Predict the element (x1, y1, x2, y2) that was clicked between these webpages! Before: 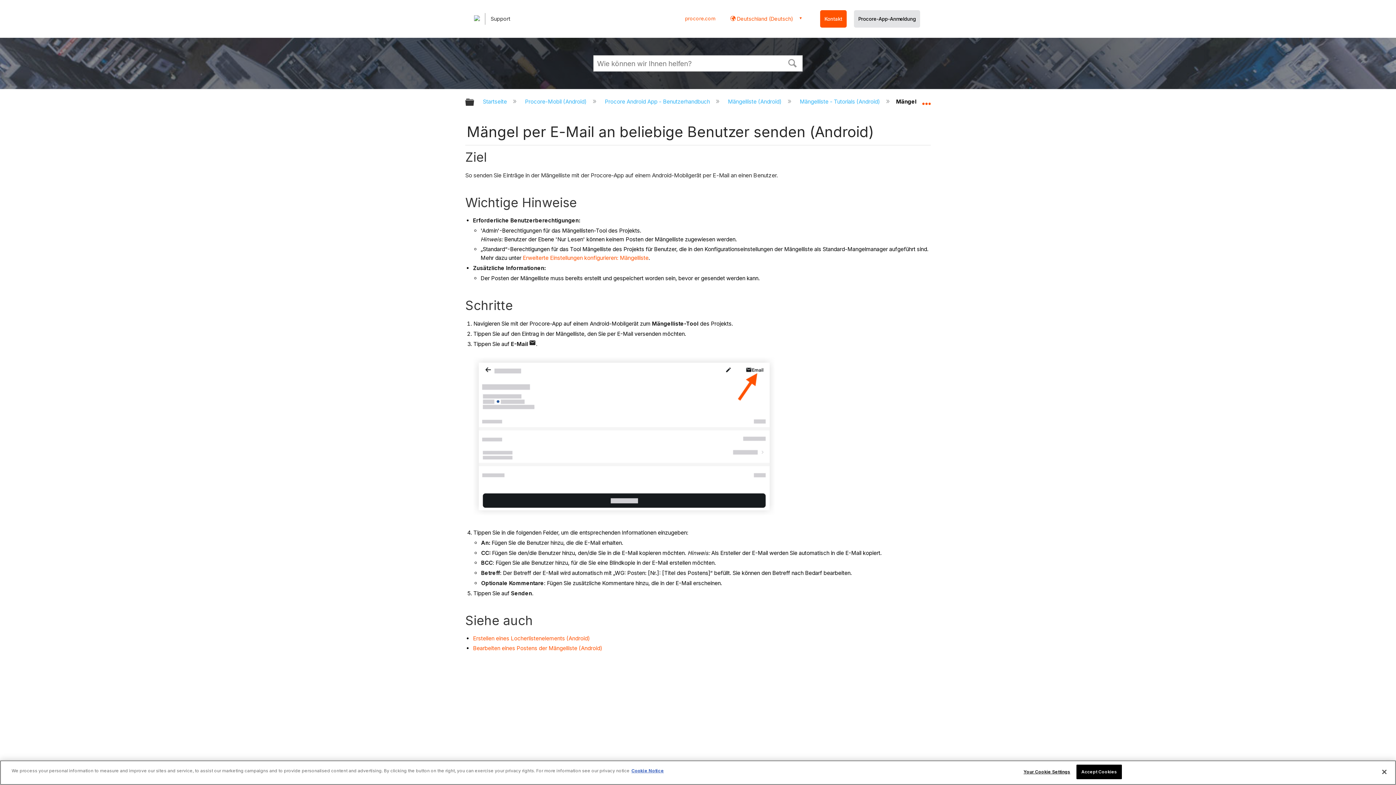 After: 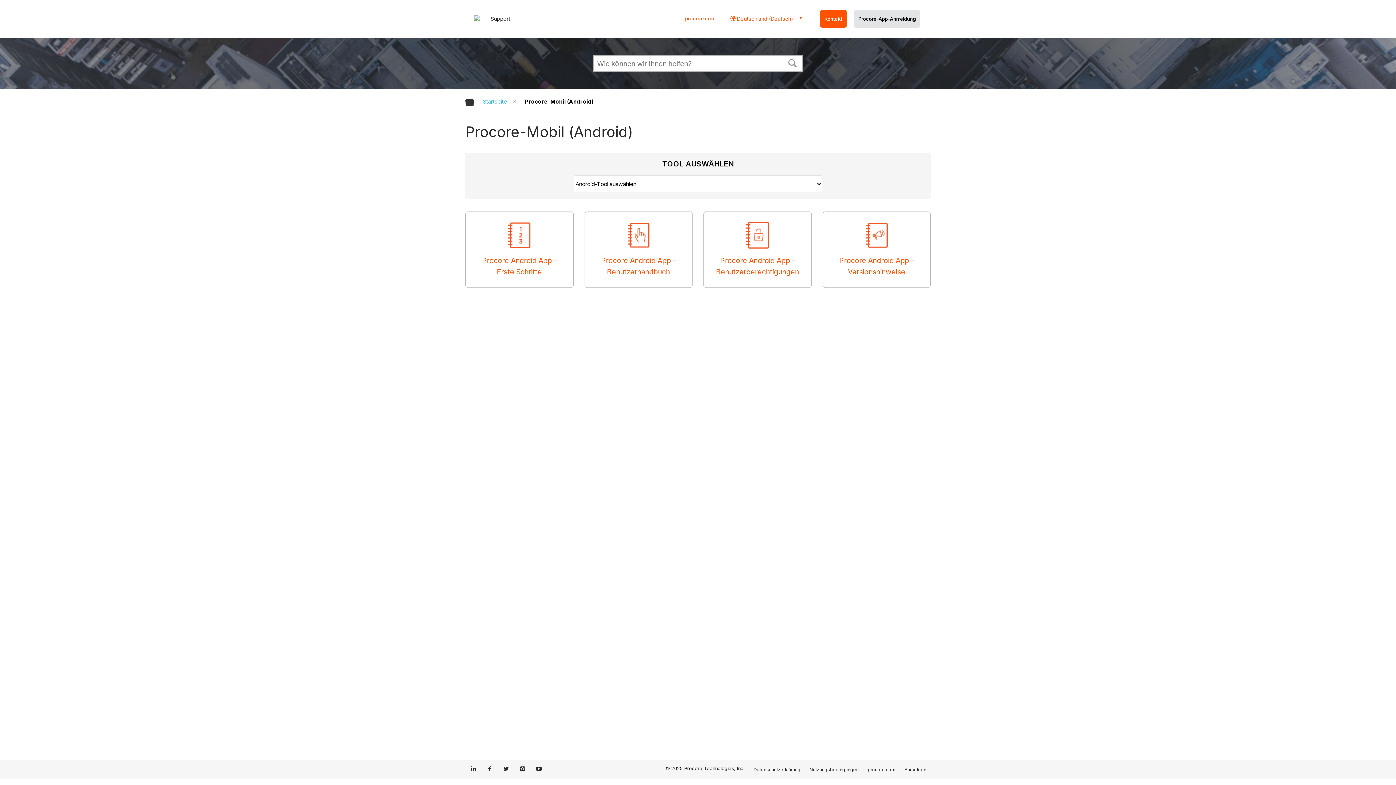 Action: label: Procore-Mobil (Android)  bbox: (523, 98, 588, 105)